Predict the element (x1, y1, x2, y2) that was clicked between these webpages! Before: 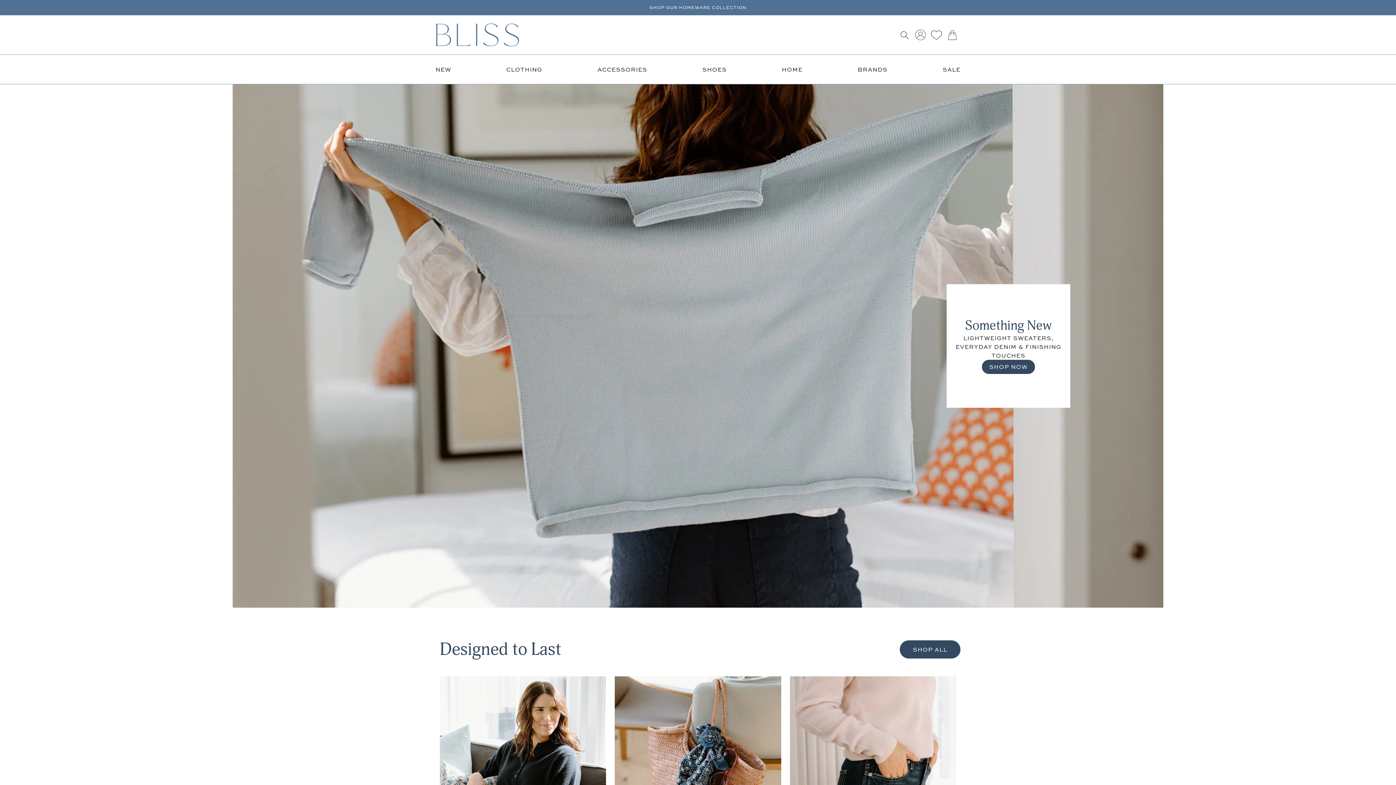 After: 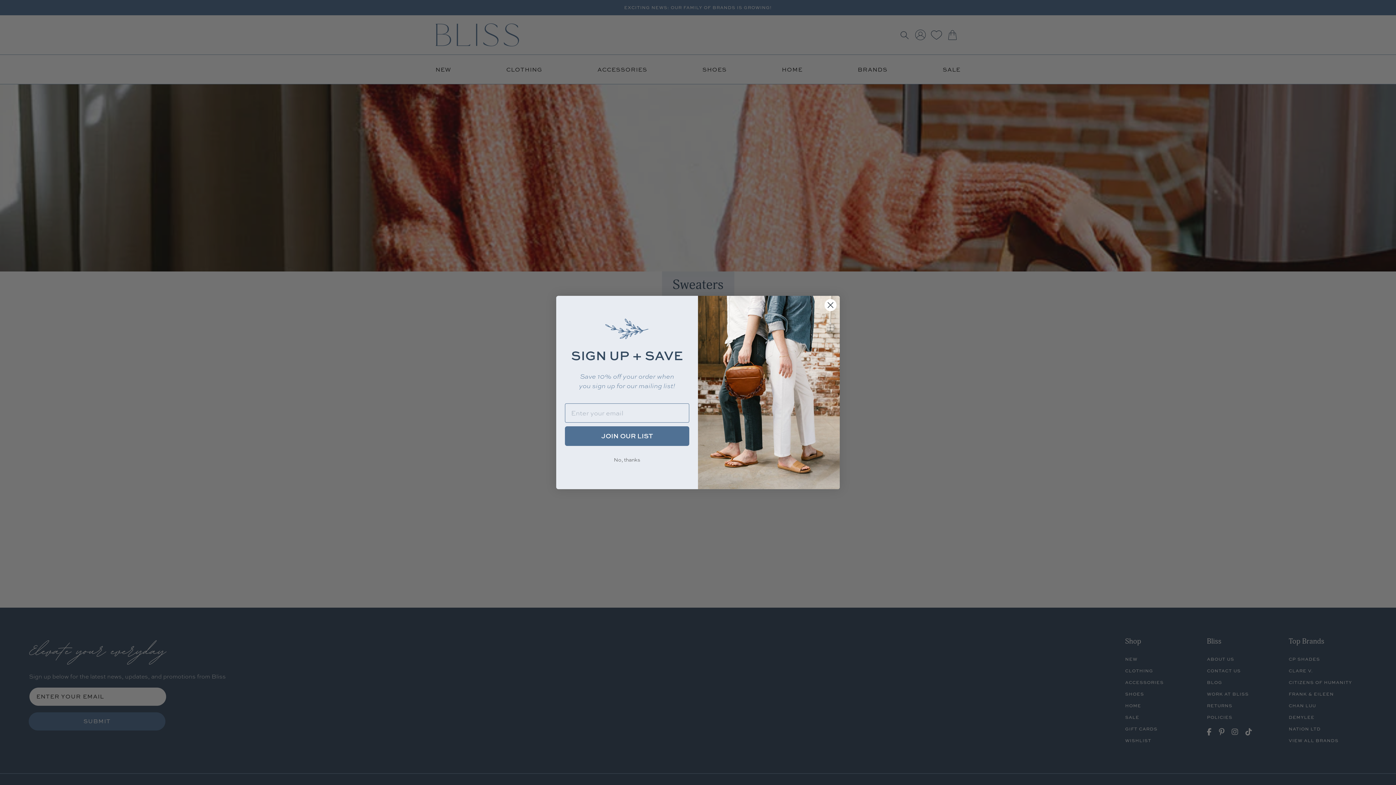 Action: label: SWEATERS bbox: (440, 676, 606, 861)